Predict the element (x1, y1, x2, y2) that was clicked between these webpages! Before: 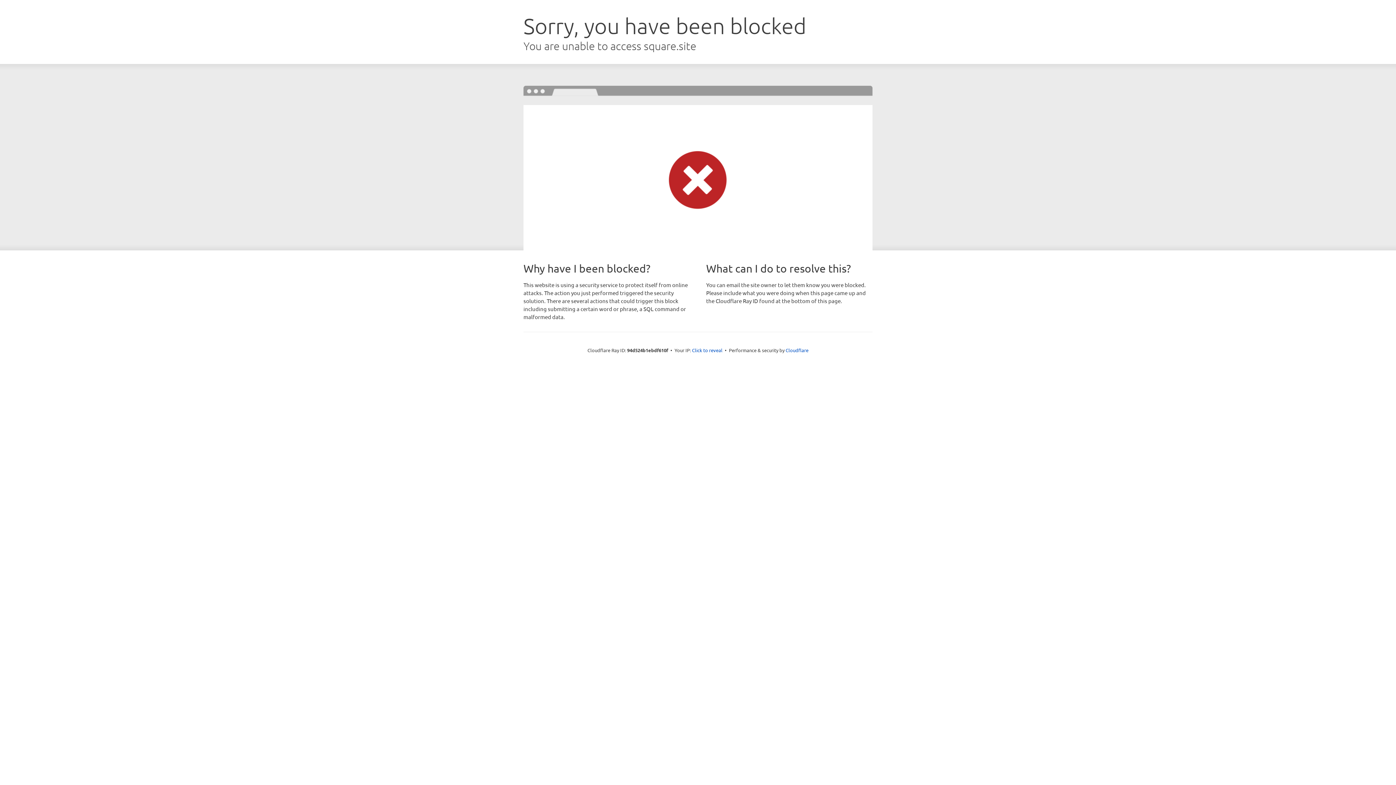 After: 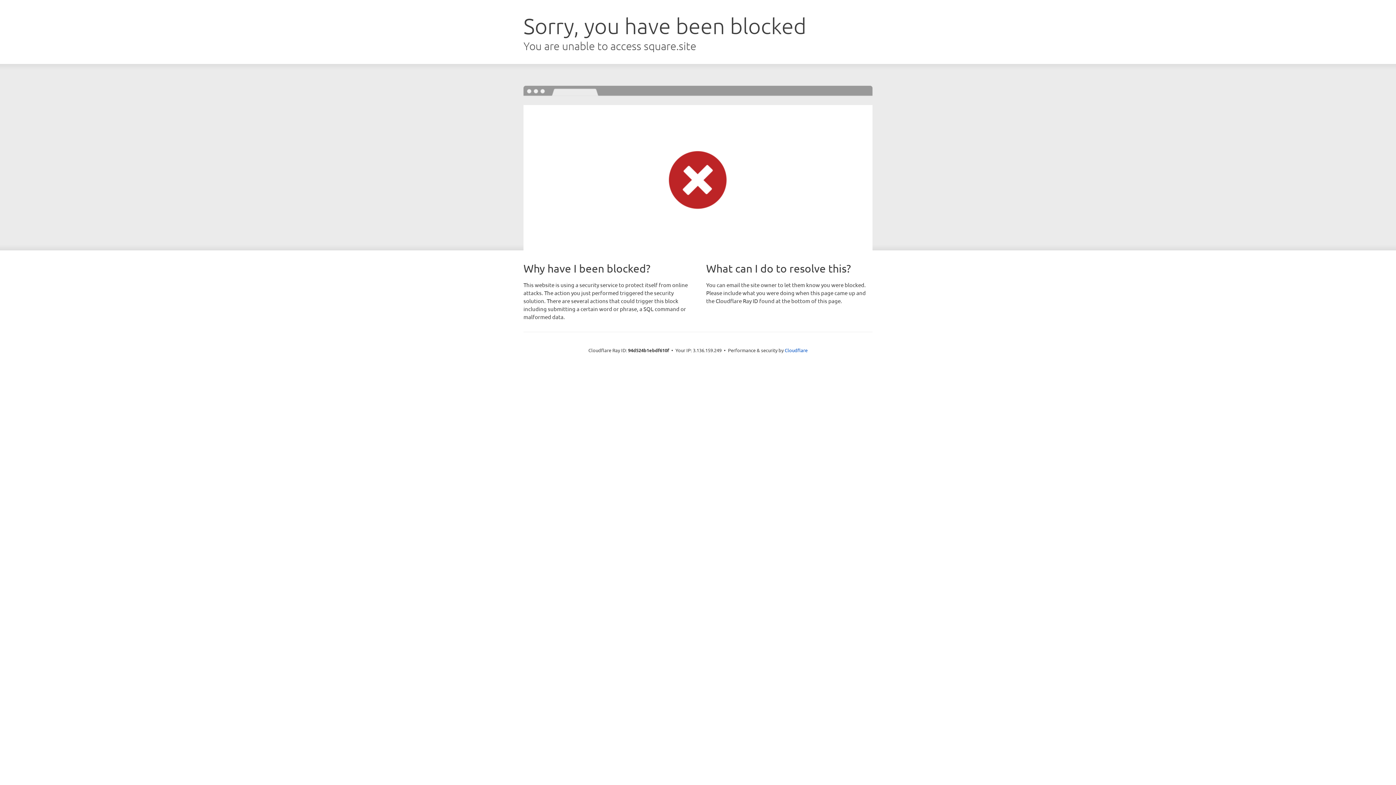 Action: bbox: (692, 346, 722, 353) label: Click to reveal